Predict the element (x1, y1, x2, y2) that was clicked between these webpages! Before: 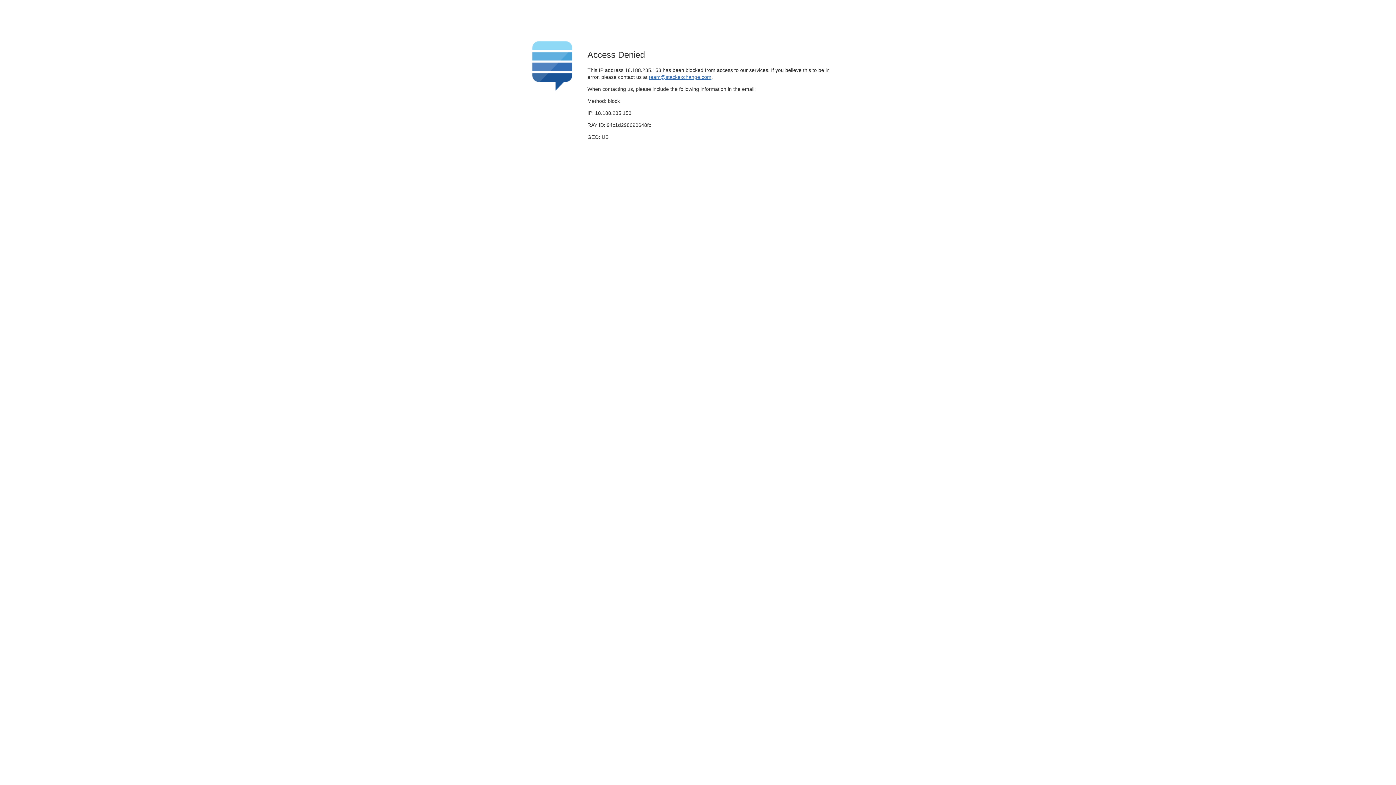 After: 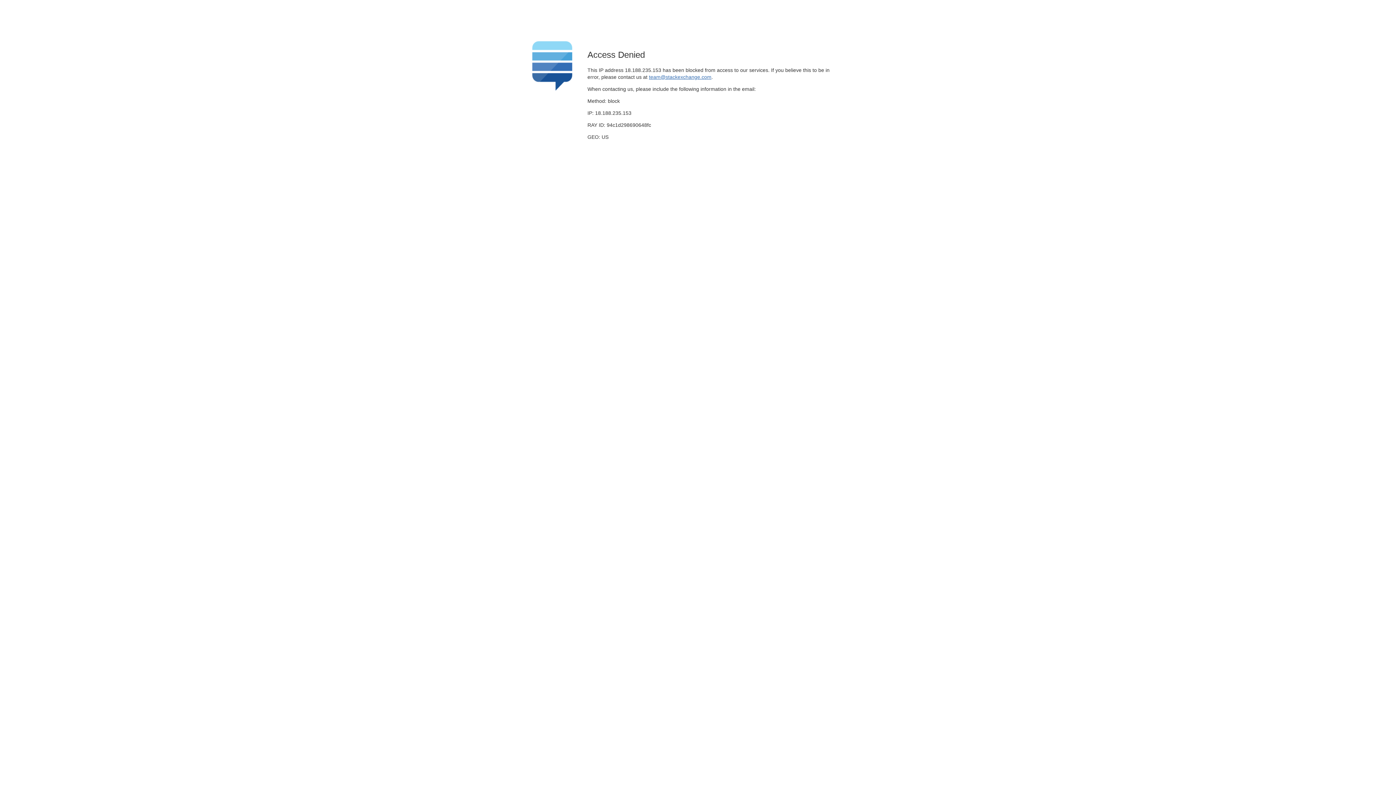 Action: label: team@stackexchange.com bbox: (649, 74, 711, 79)